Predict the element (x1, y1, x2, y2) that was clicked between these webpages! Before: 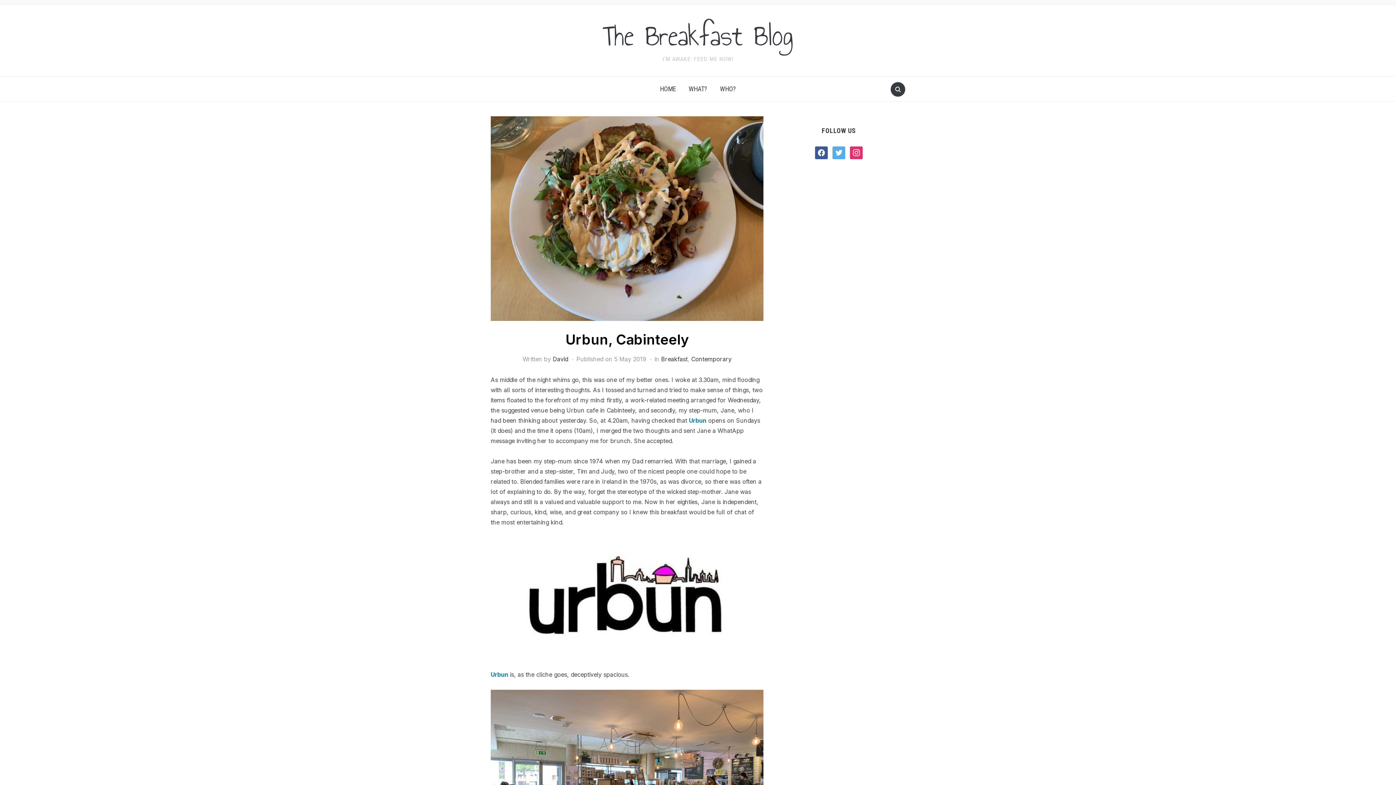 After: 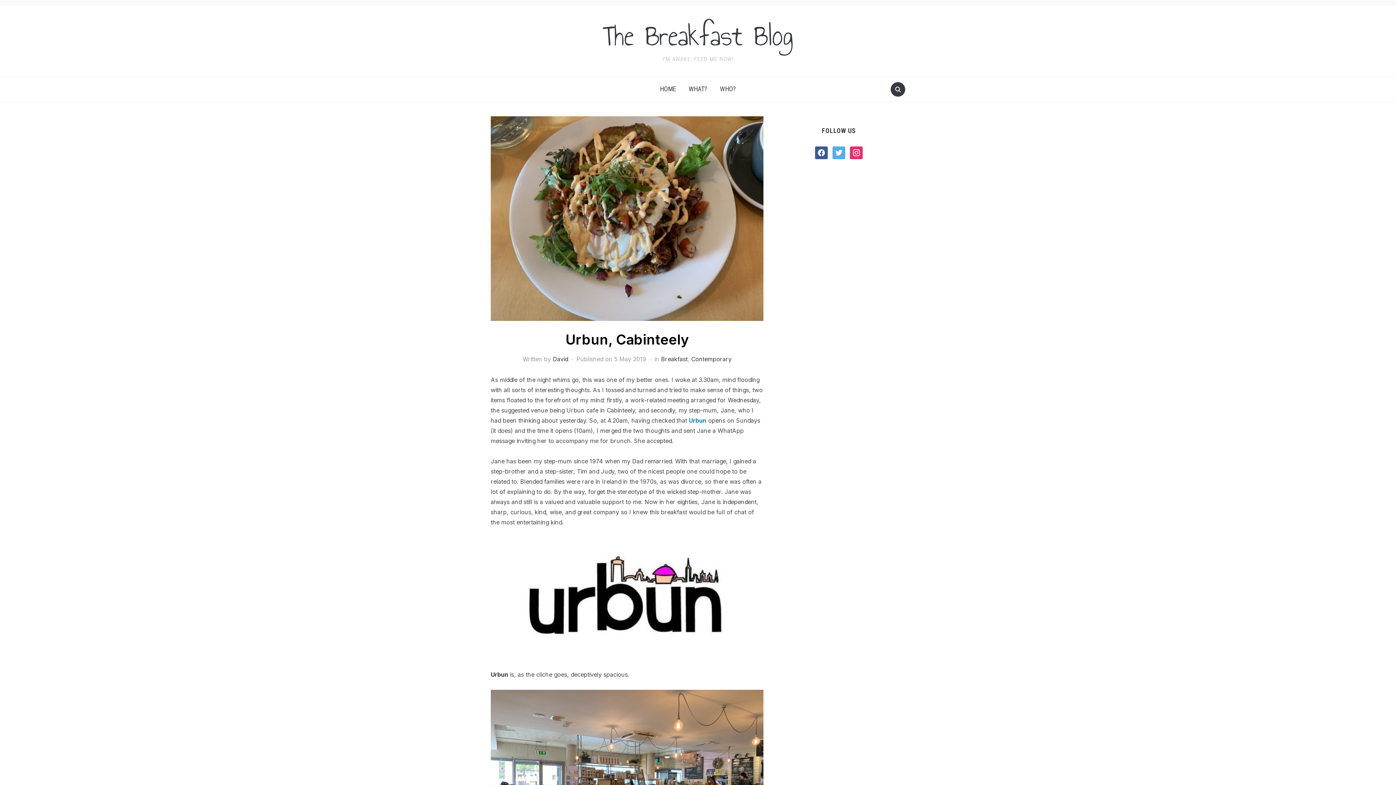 Action: label: Urbun (opens in a new tab) bbox: (490, 671, 508, 678)